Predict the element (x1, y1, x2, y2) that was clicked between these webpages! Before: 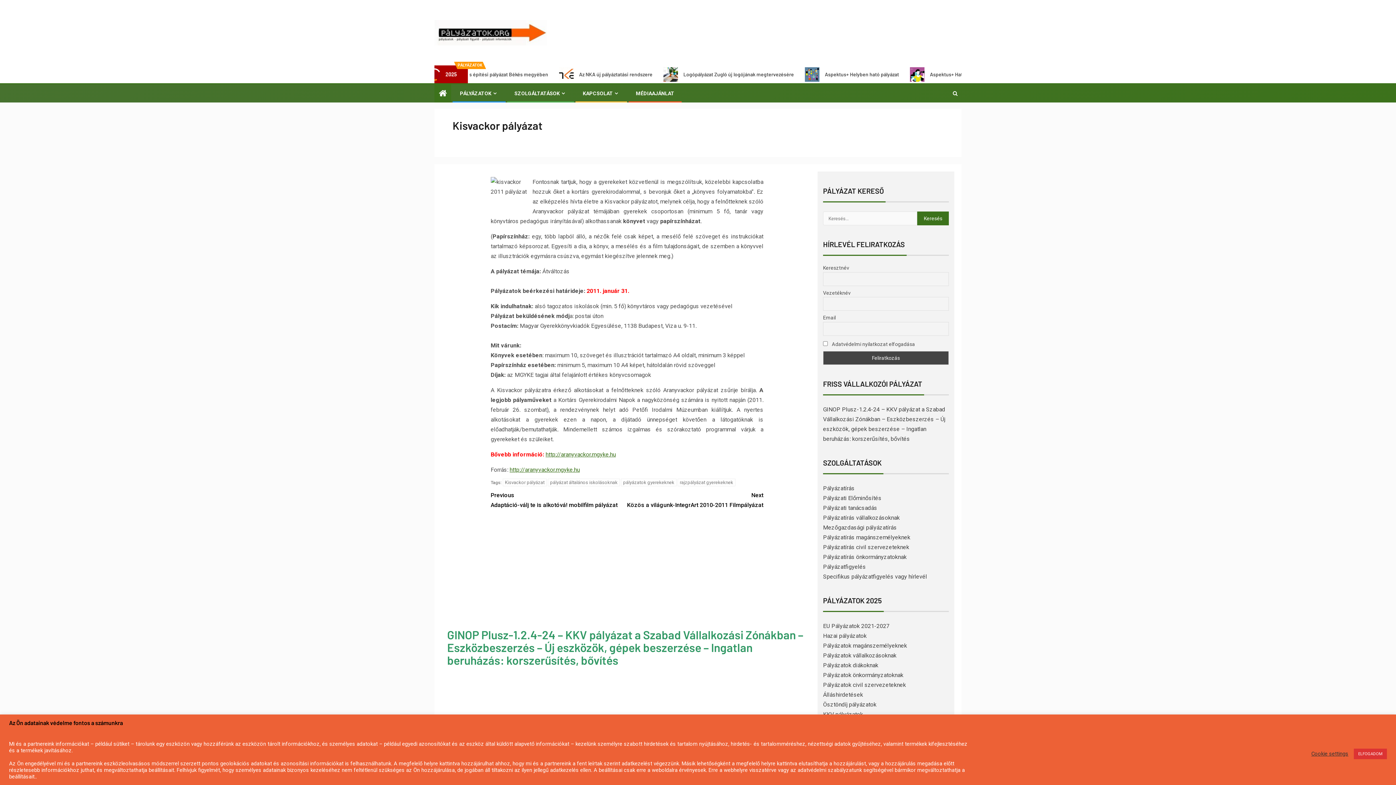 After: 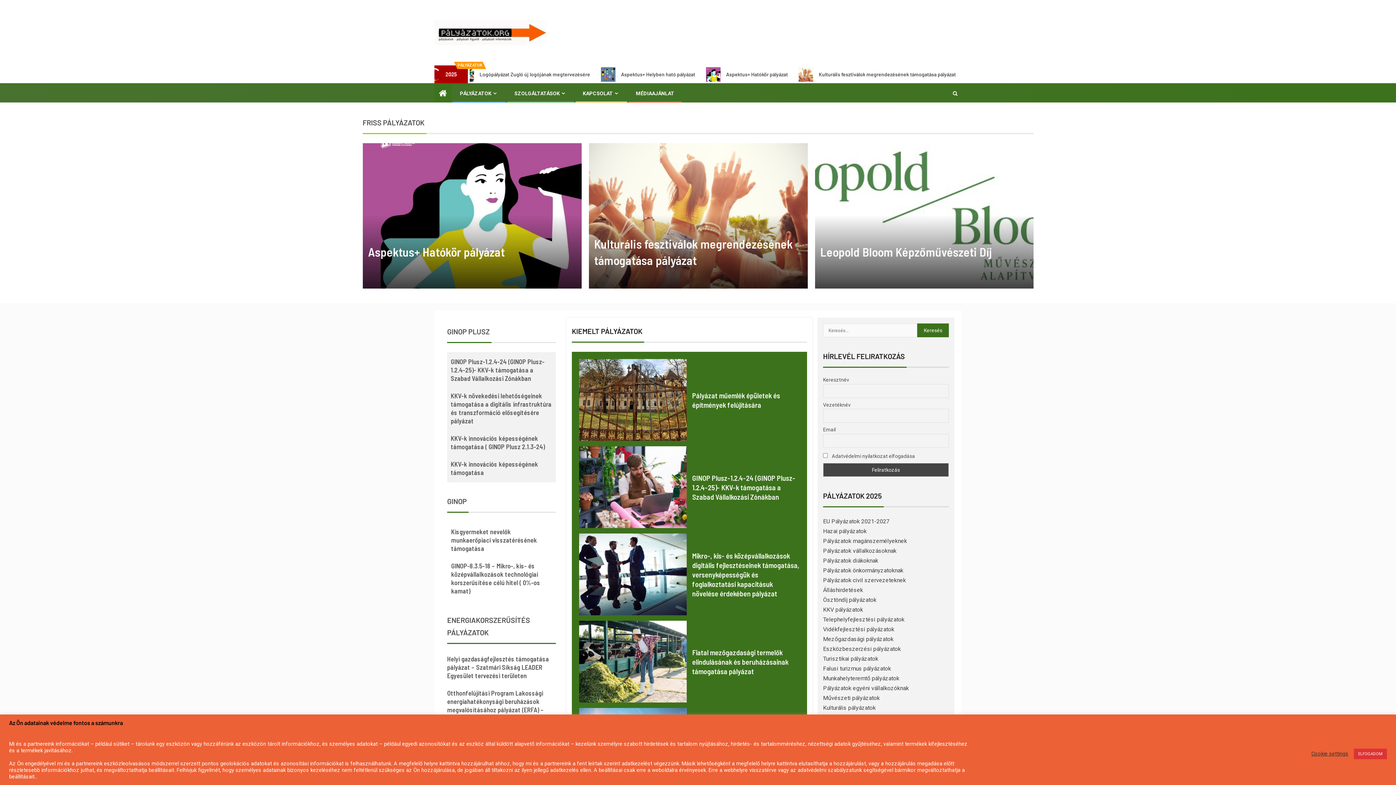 Action: bbox: (434, 28, 546, 35)